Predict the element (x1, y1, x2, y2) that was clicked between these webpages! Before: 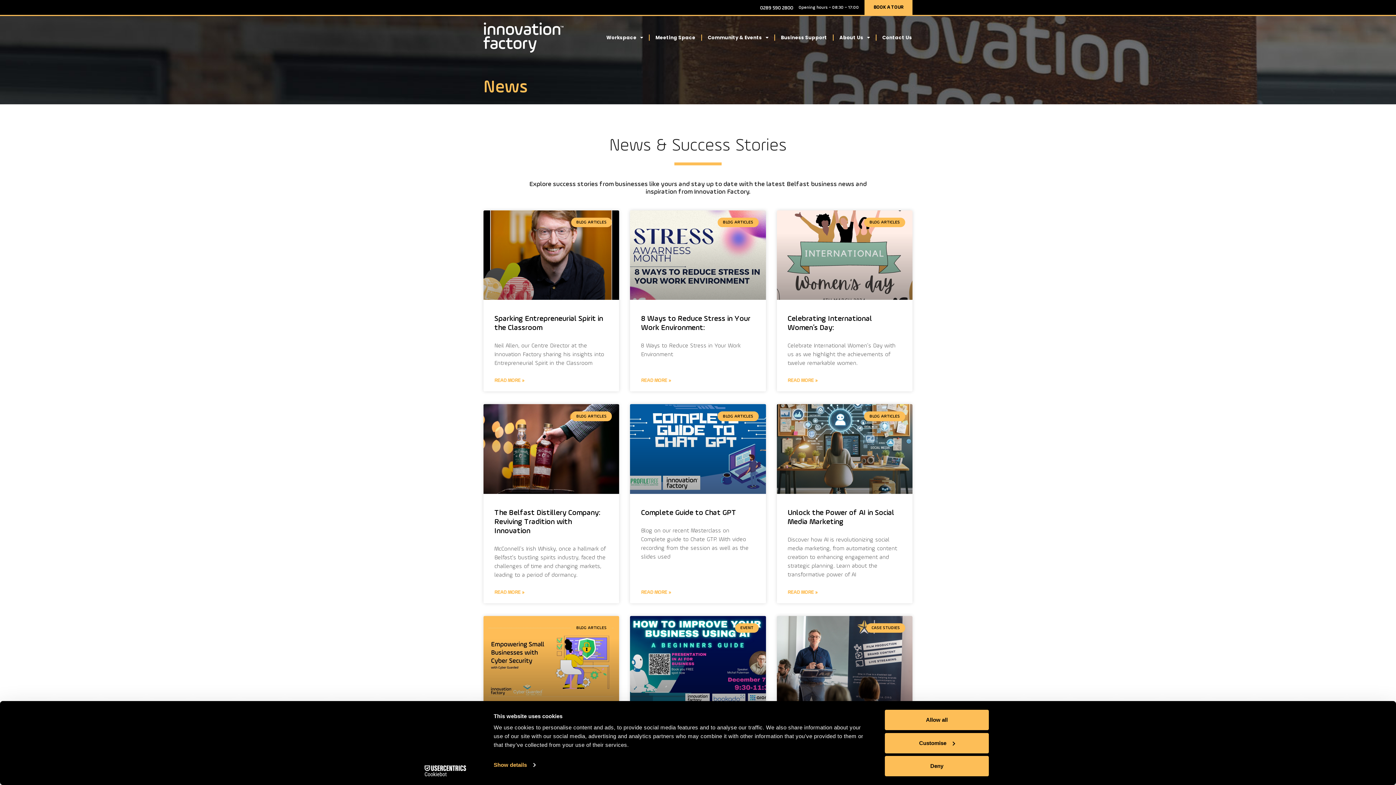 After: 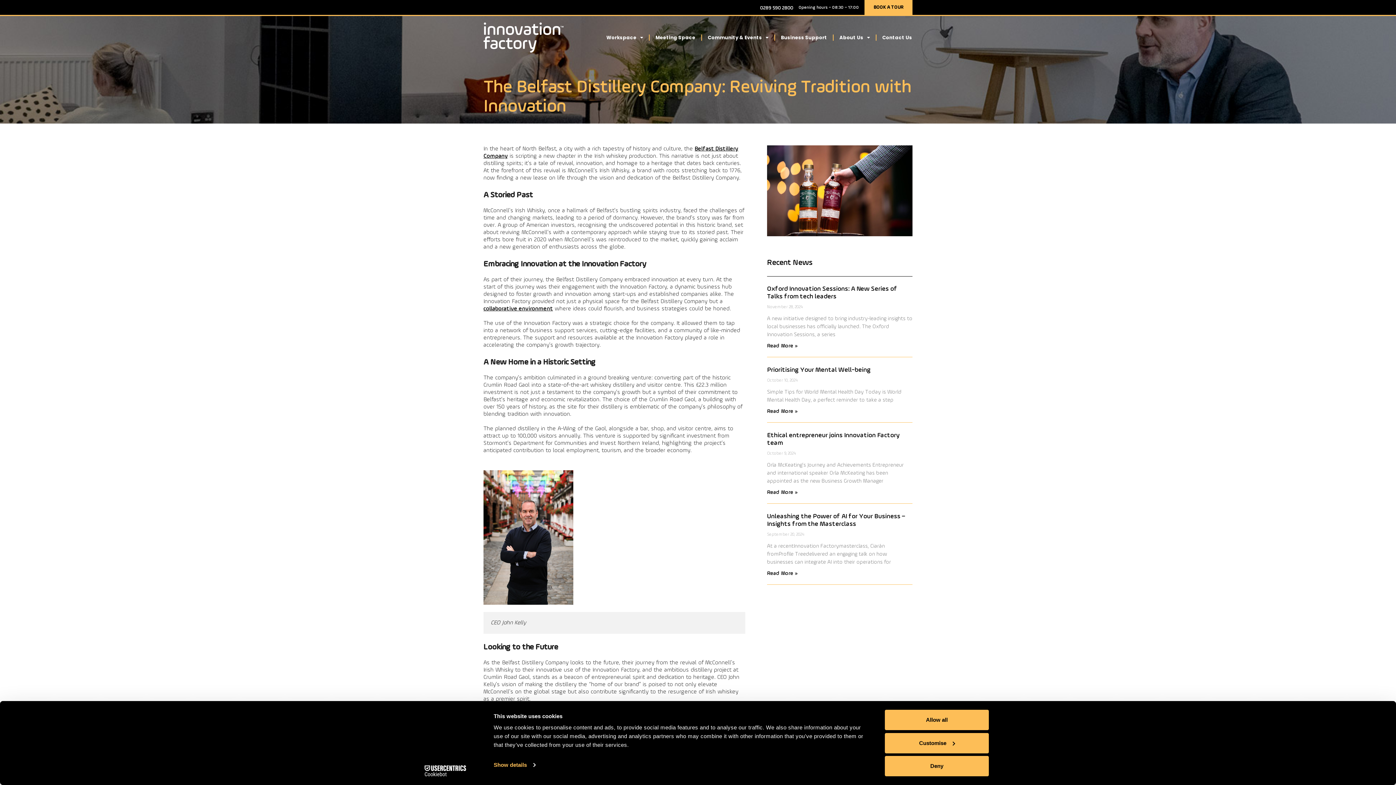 Action: label: Read more about The Belfast Distillery Company: Reviving Tradition with Innovation bbox: (494, 589, 524, 596)